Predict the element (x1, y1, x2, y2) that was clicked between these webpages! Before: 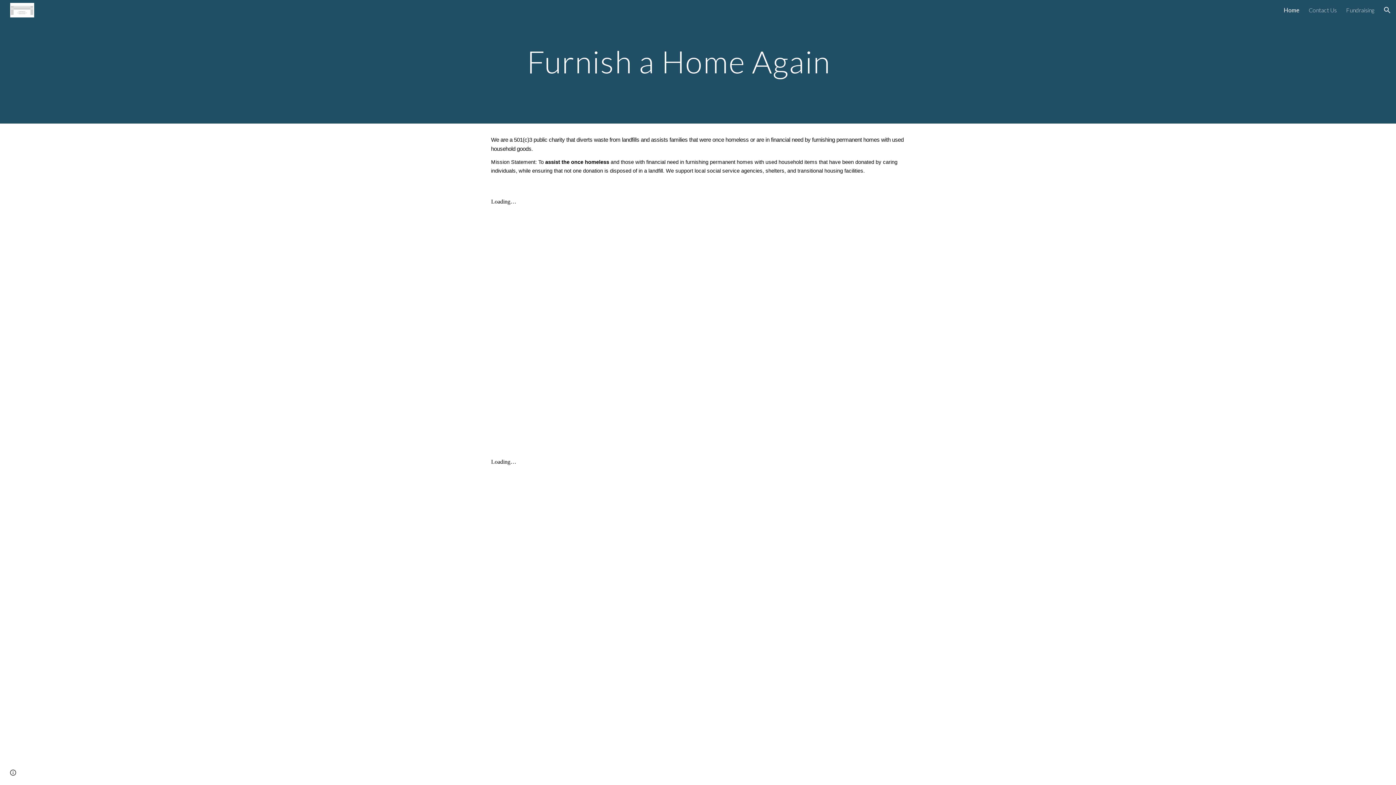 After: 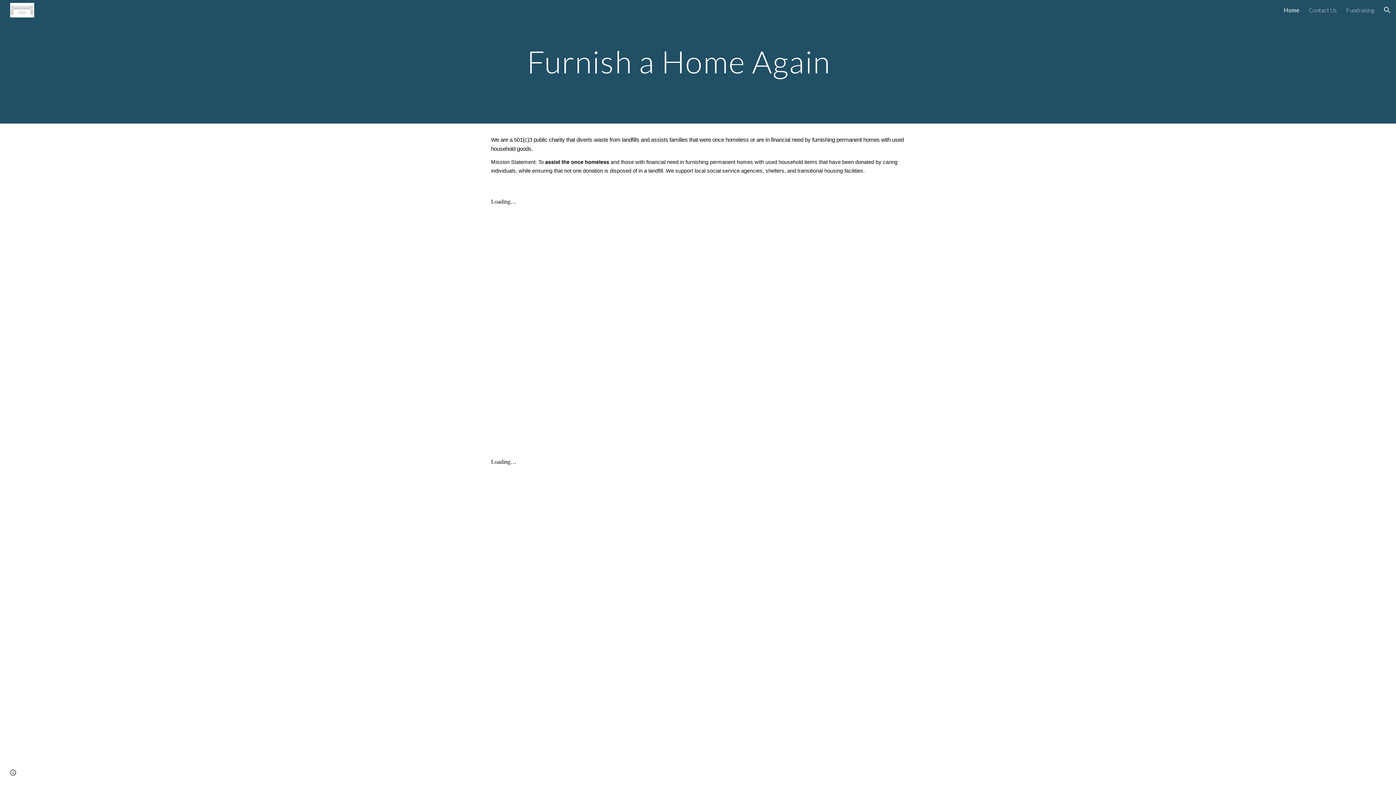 Action: bbox: (5, 4, 35, 13)